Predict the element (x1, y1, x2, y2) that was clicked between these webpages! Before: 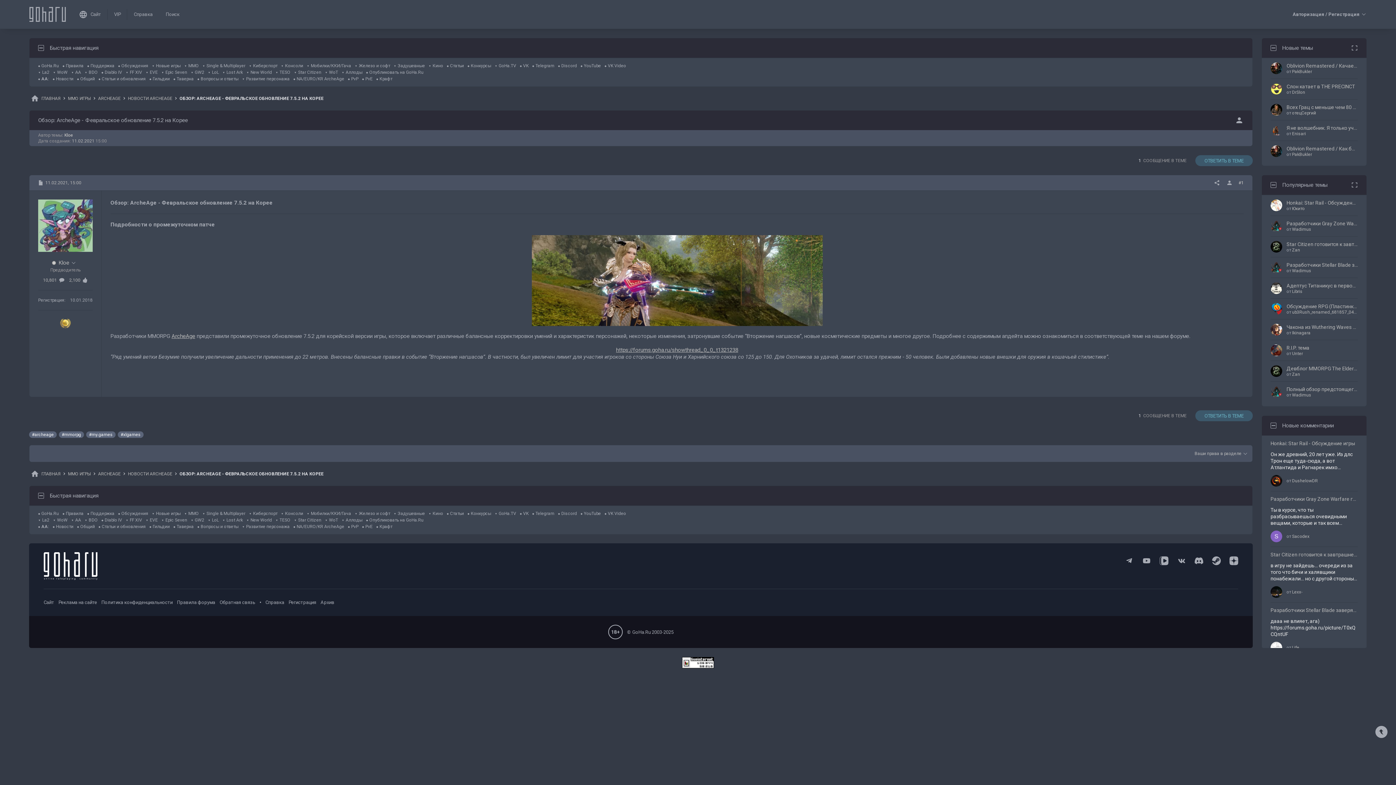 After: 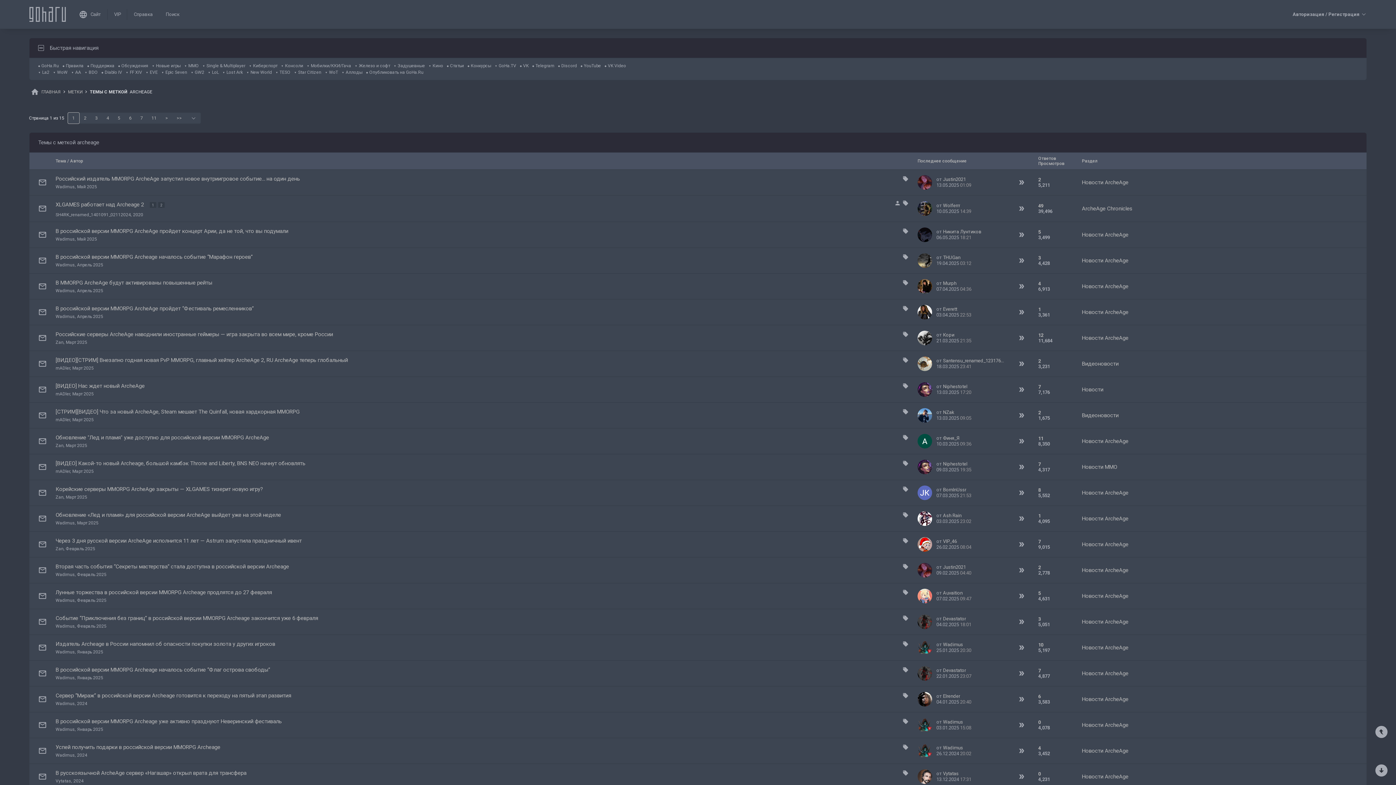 Action: label: #archeage bbox: (29, 431, 56, 438)